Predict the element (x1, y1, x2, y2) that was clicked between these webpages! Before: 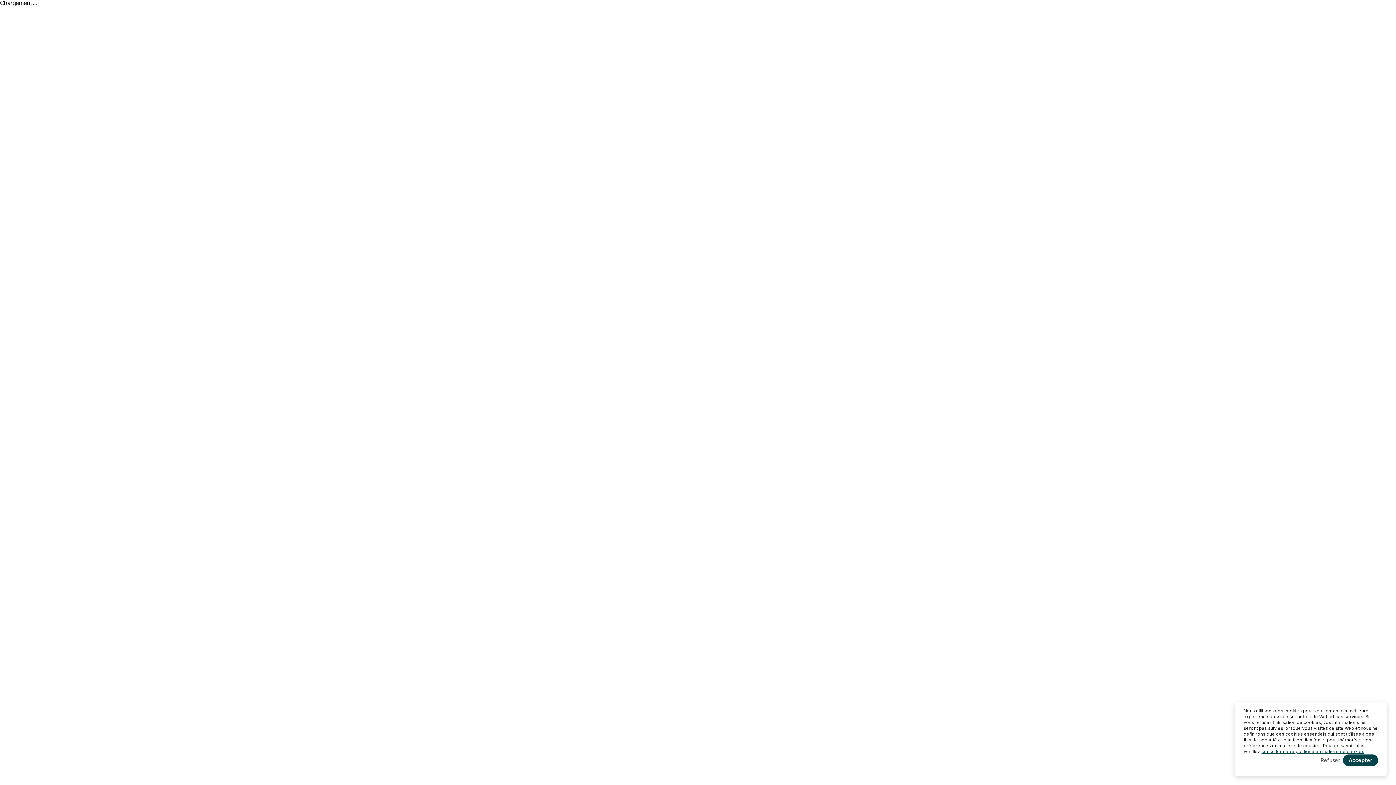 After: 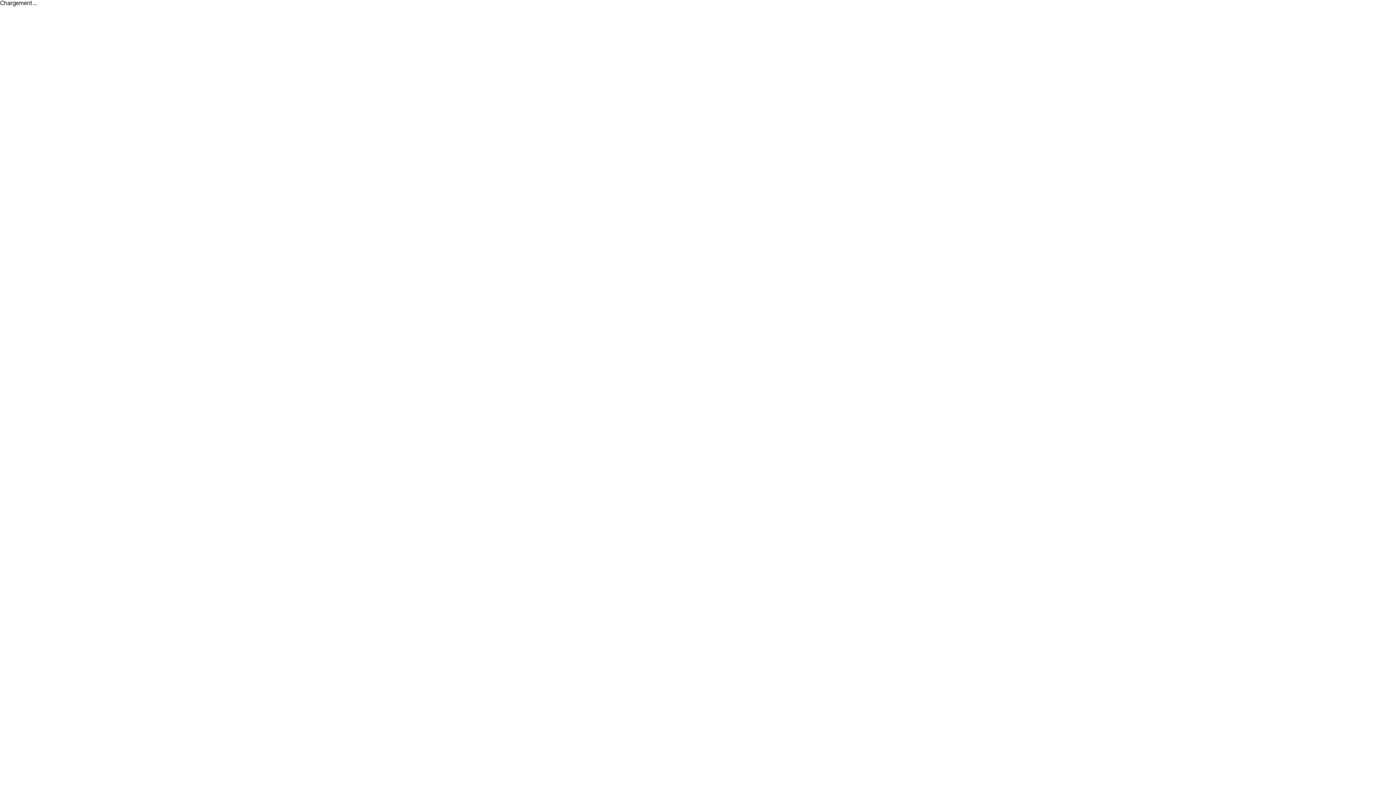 Action: bbox: (1343, 754, 1378, 766) label: Accepter